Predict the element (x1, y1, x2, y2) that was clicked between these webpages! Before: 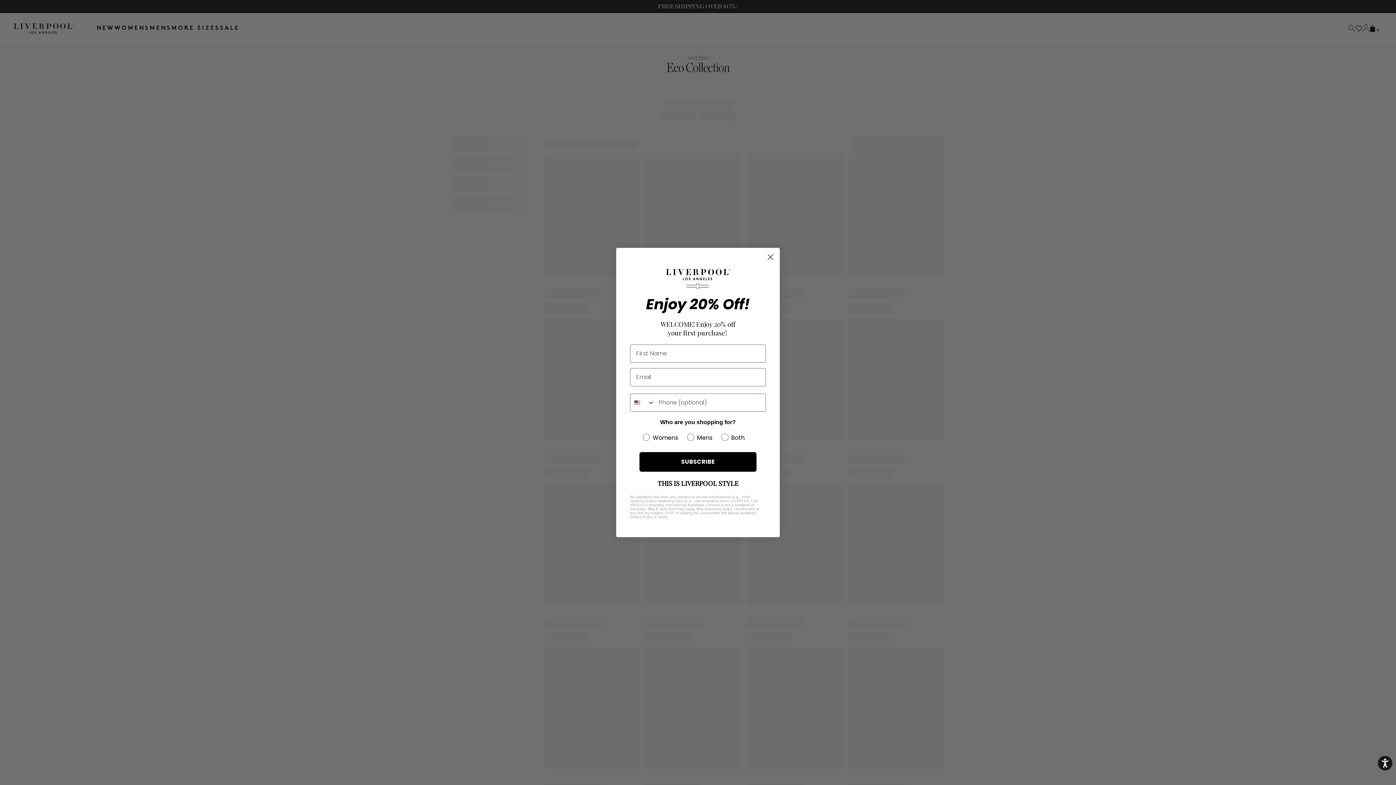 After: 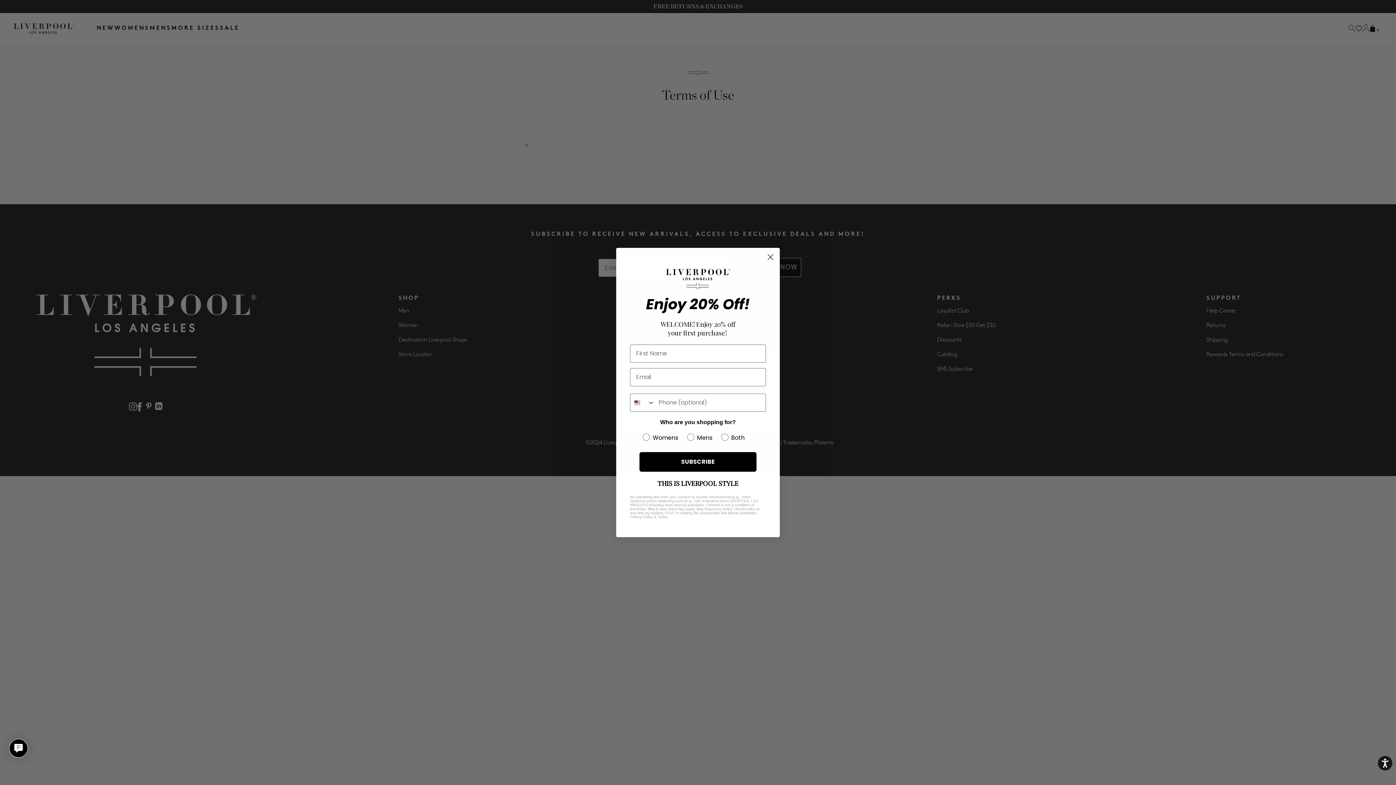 Action: label: Terms bbox: (657, 515, 667, 519)